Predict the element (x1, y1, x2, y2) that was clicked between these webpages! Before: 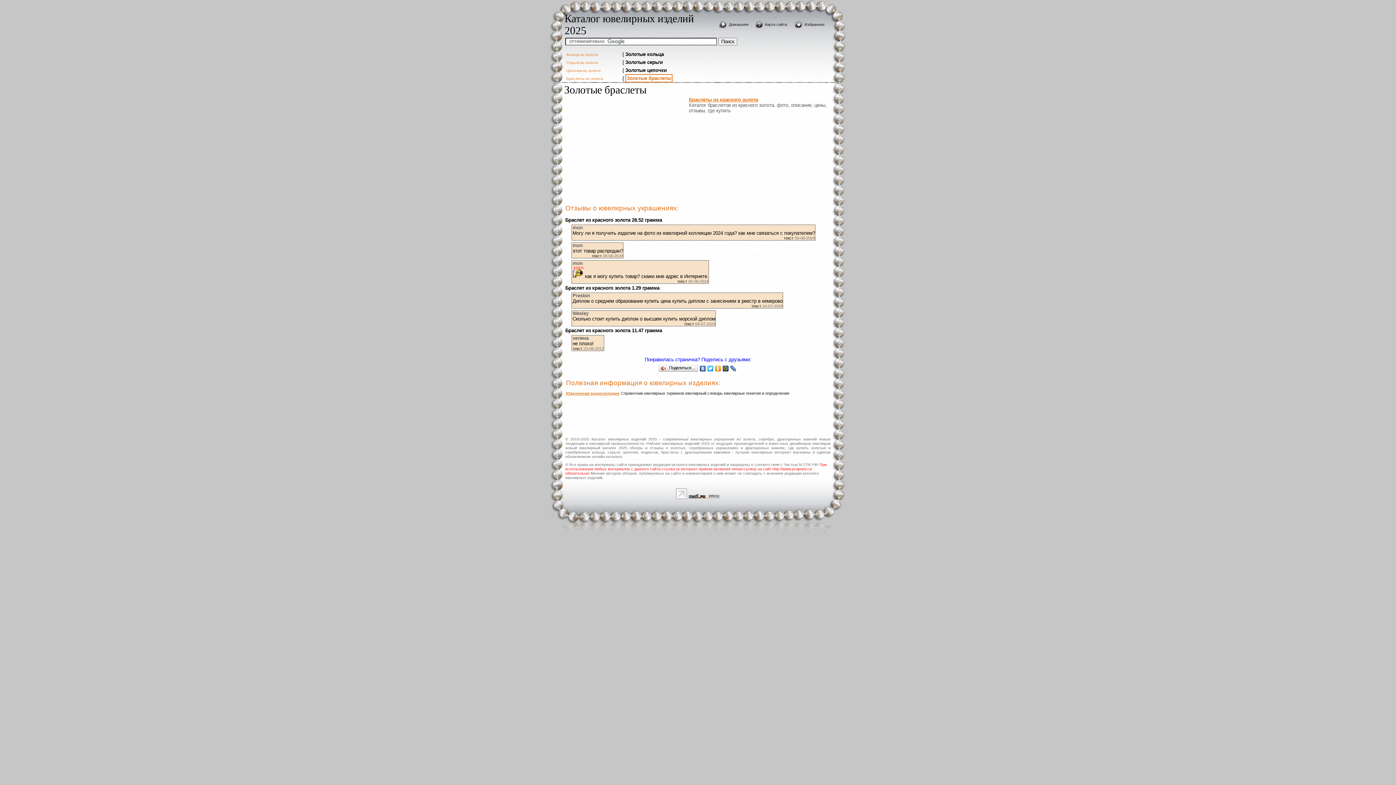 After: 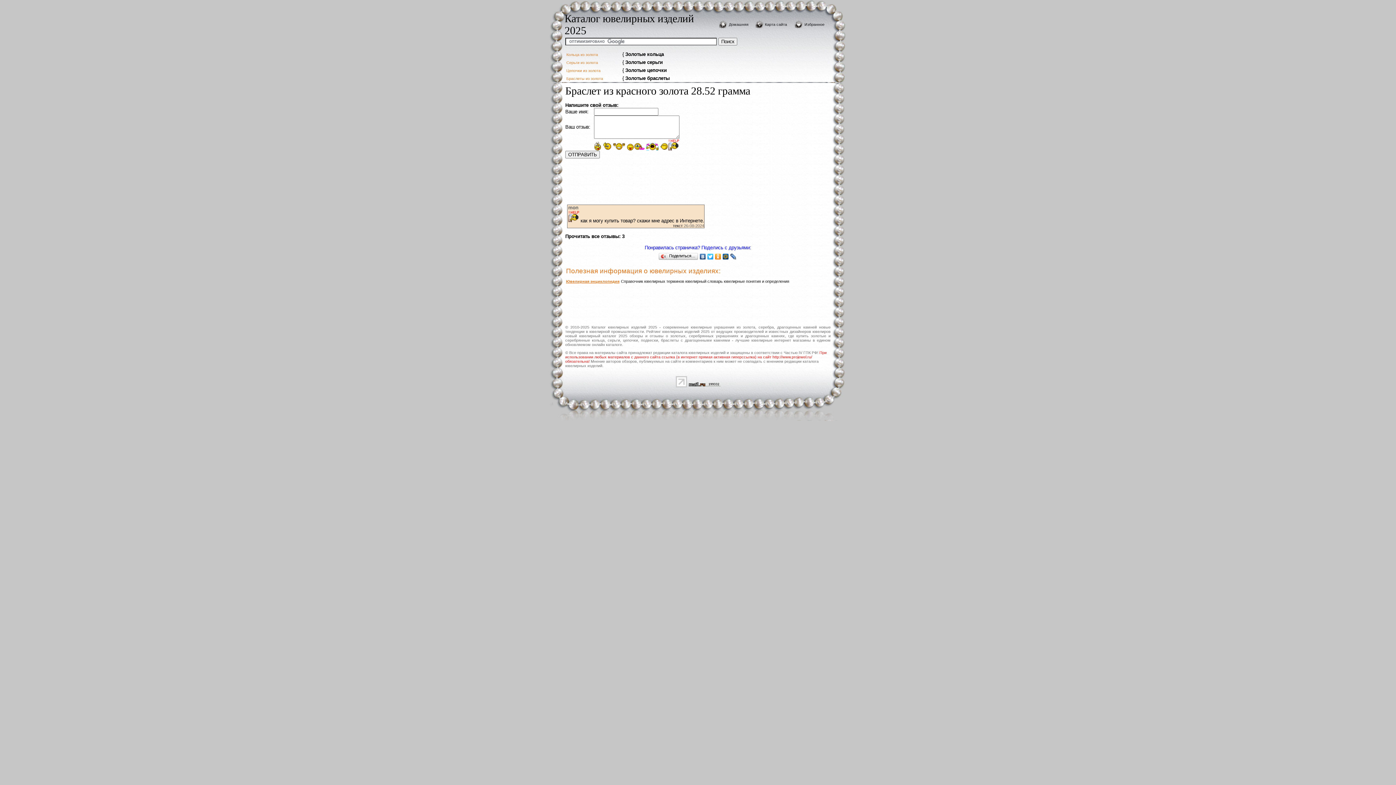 Action: label: текст bbox: (677, 279, 687, 283)